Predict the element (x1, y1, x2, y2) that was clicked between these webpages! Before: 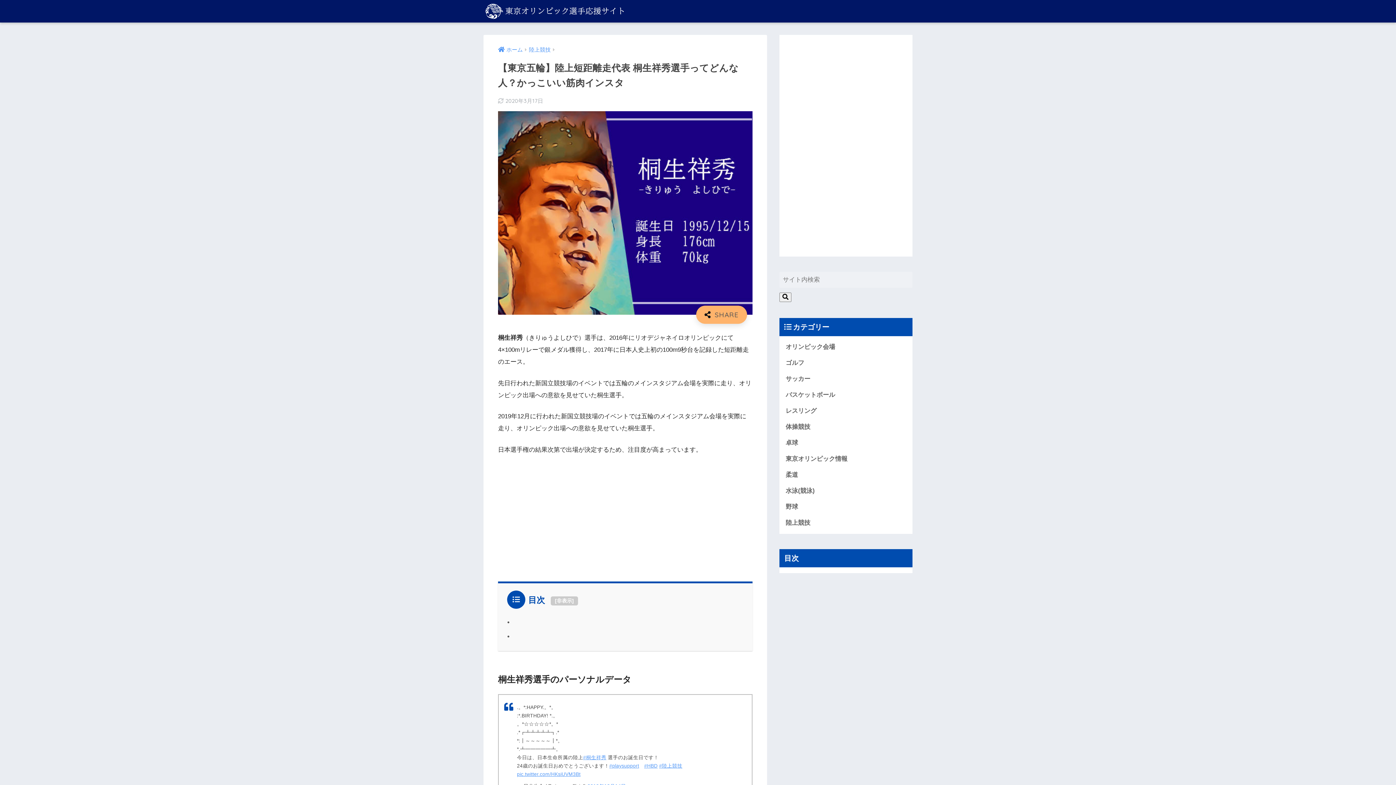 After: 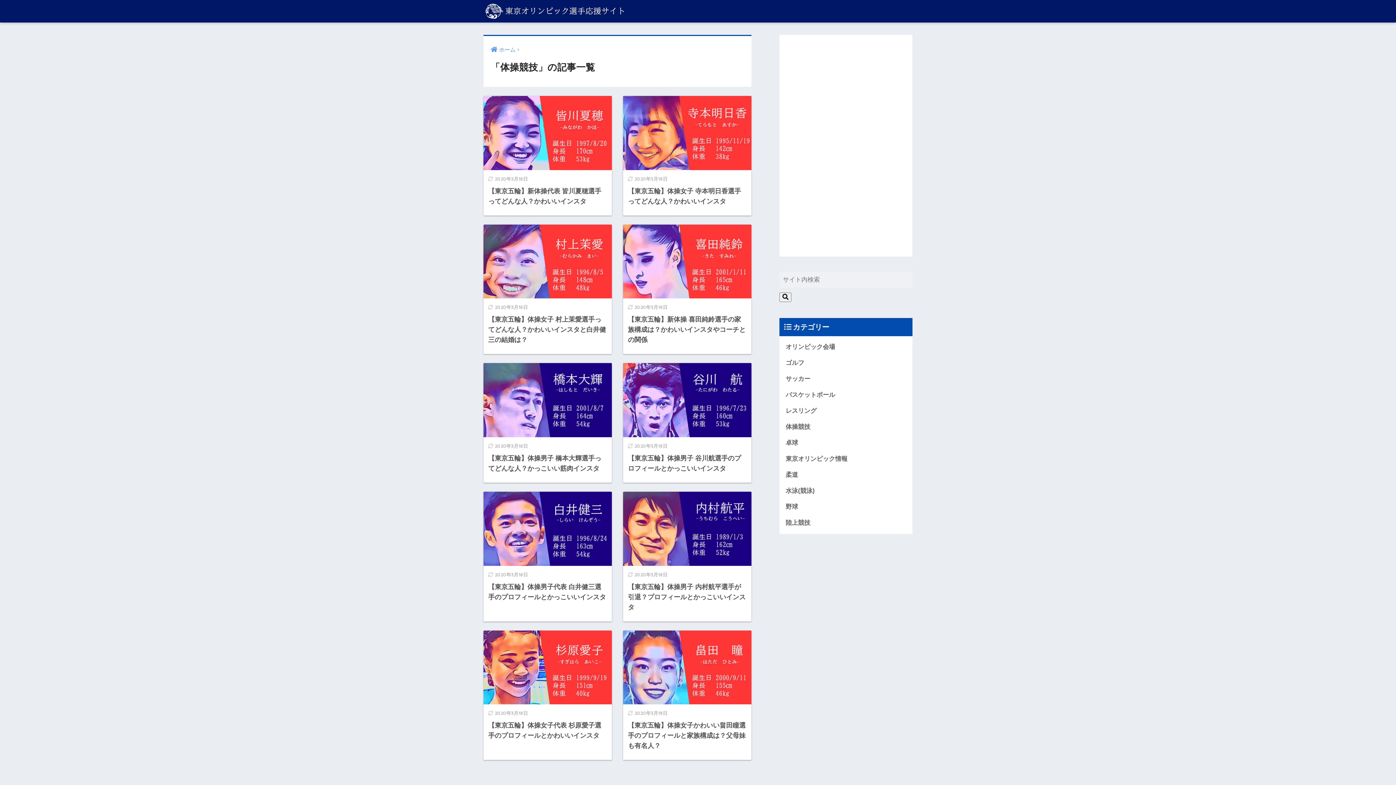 Action: bbox: (783, 419, 909, 435) label: 体操競技